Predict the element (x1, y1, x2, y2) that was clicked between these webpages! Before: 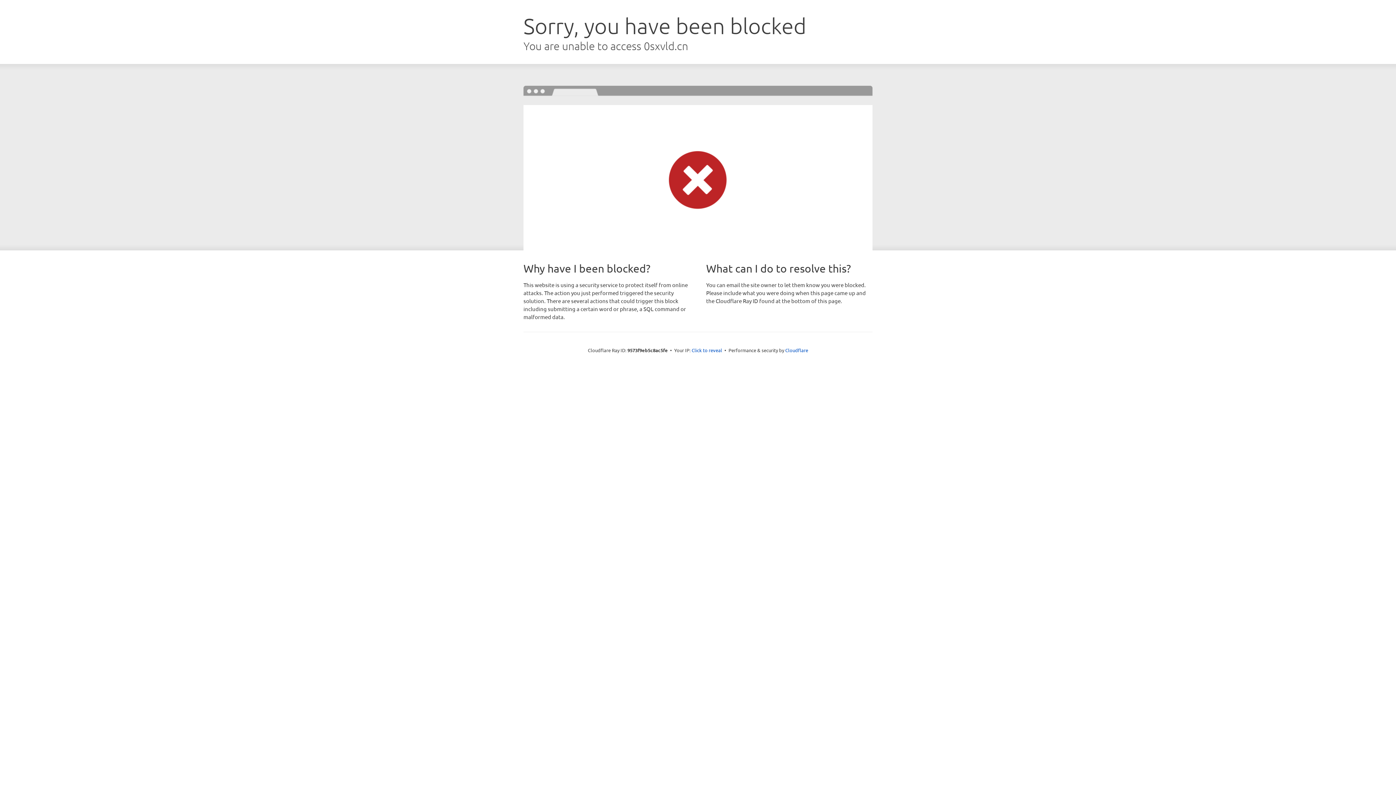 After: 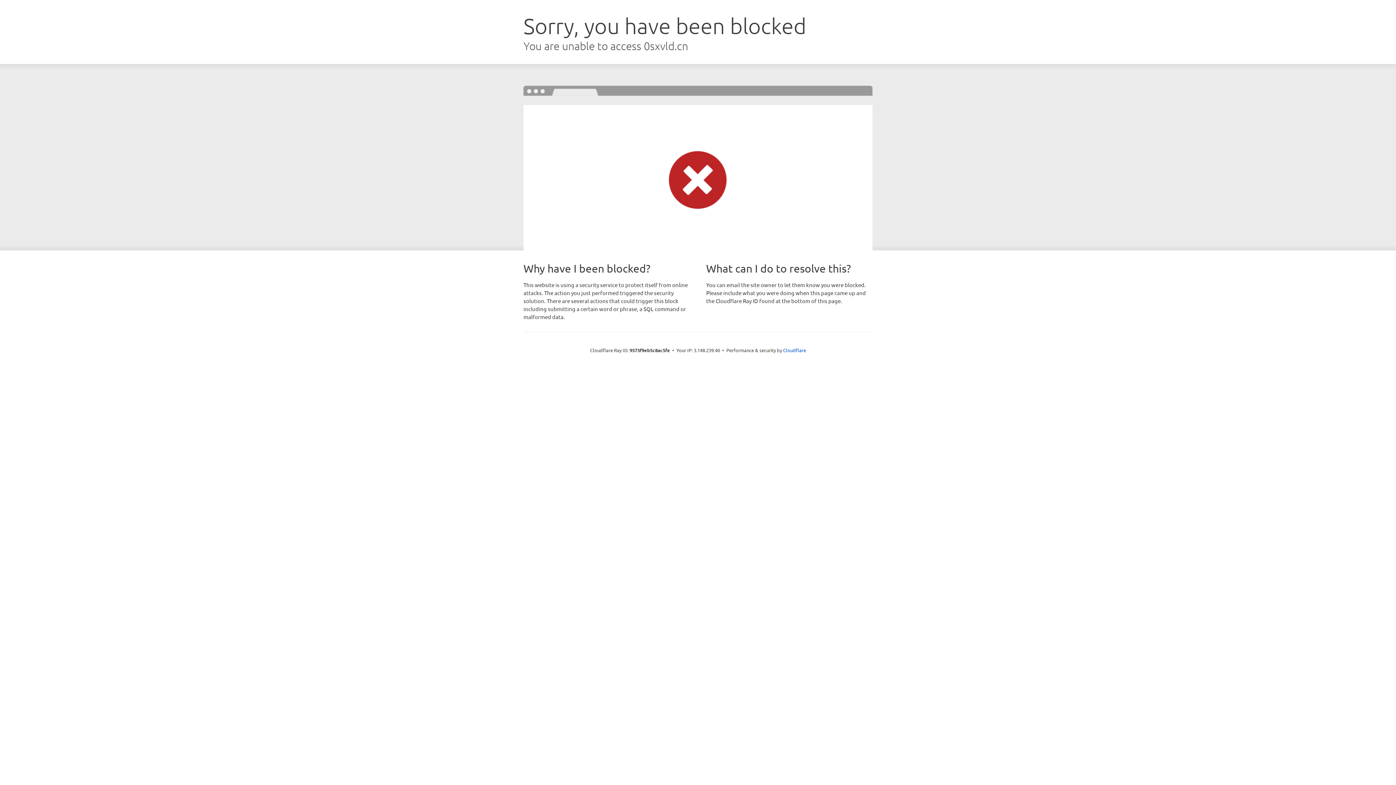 Action: label: Click to reveal bbox: (691, 346, 722, 353)